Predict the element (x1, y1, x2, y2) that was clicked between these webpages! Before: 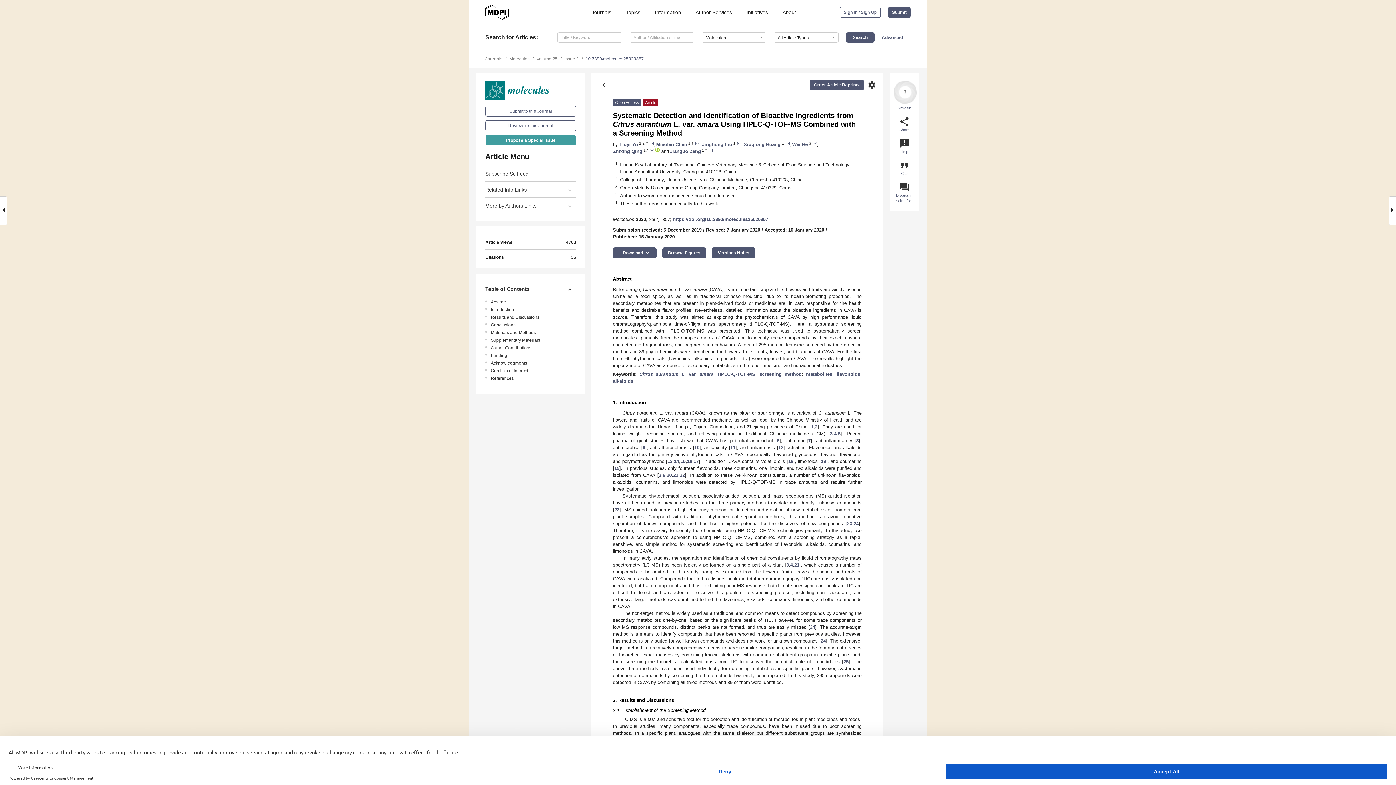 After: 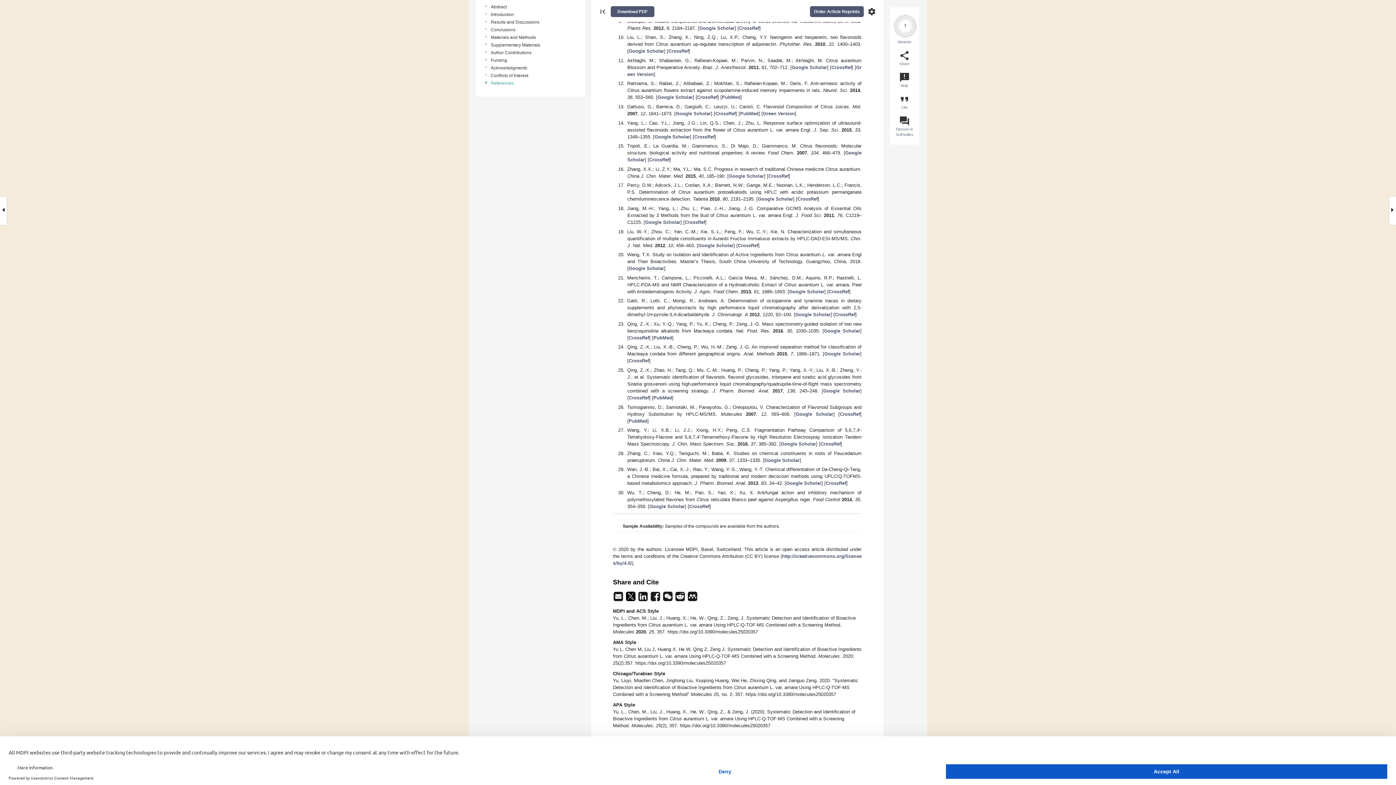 Action: bbox: (856, 438, 858, 443) label: 8